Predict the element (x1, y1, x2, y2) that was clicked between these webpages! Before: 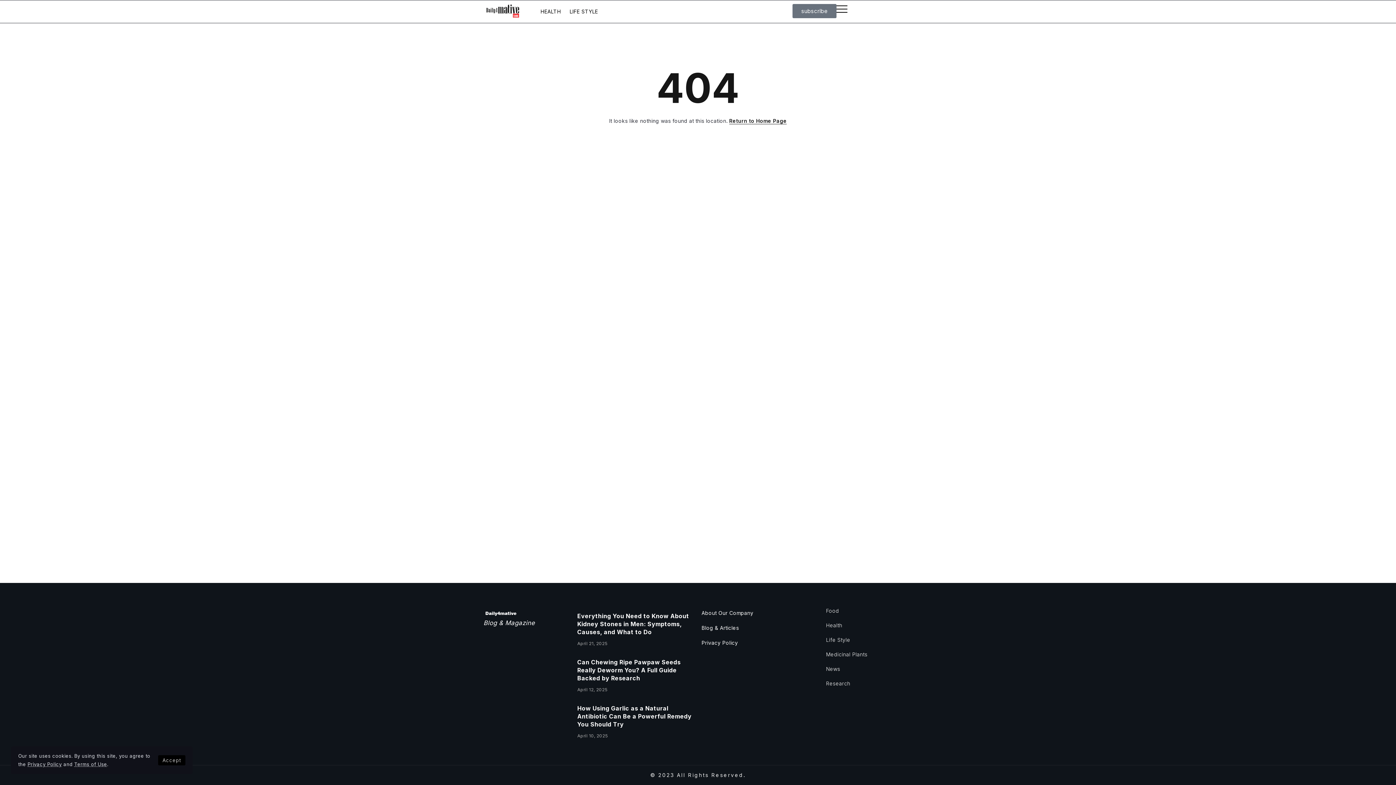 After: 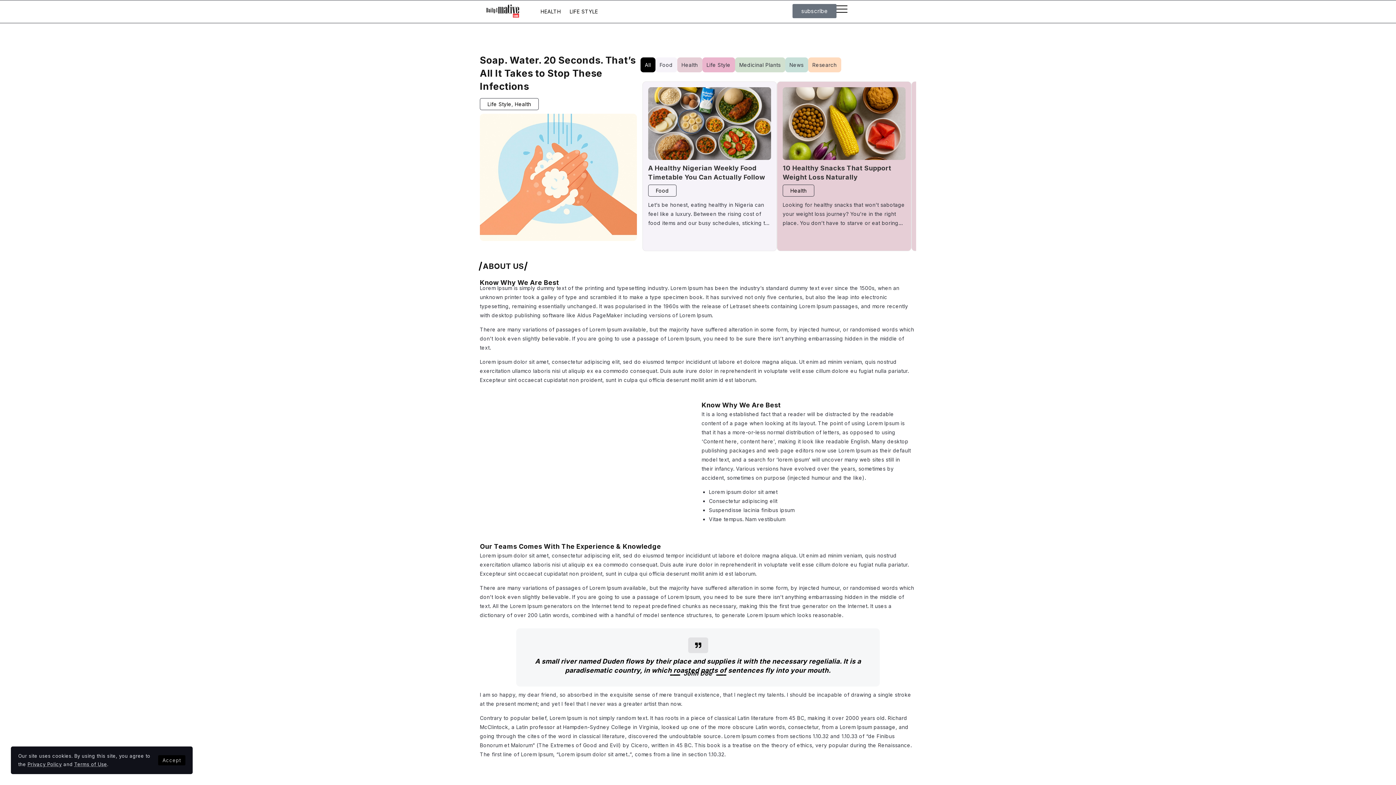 Action: bbox: (701, 608, 818, 617) label: About Our Company